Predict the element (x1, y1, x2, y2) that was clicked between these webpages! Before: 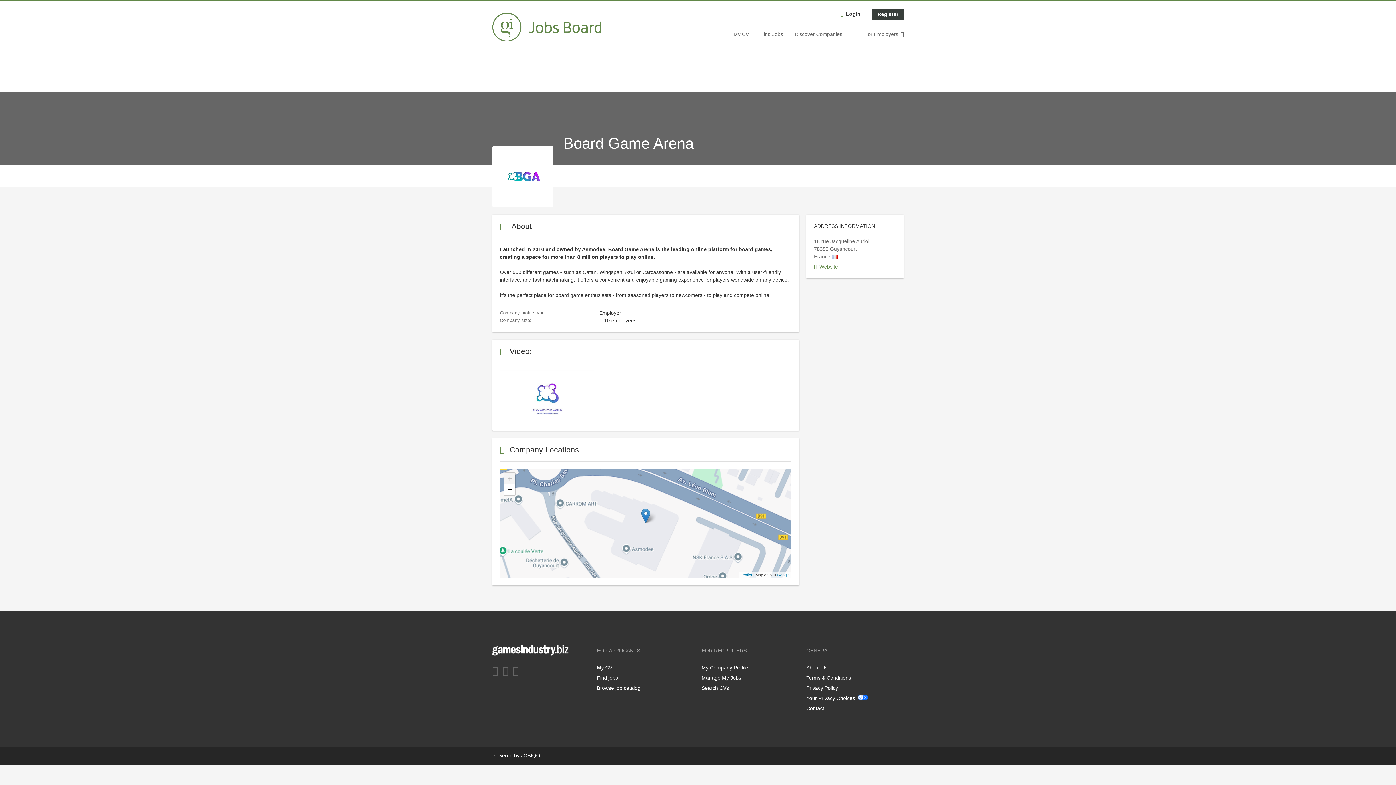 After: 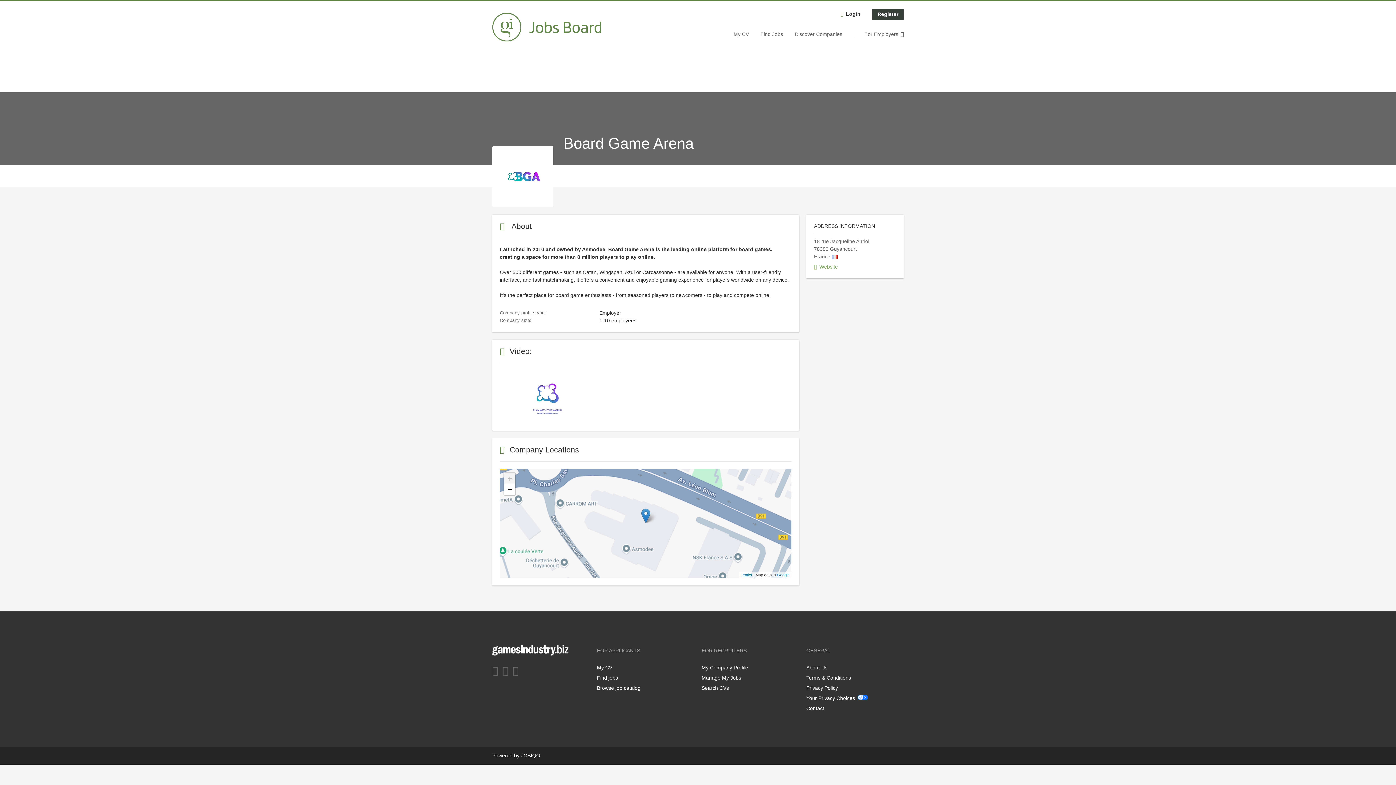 Action: label: Website bbox: (814, 264, 838, 269)